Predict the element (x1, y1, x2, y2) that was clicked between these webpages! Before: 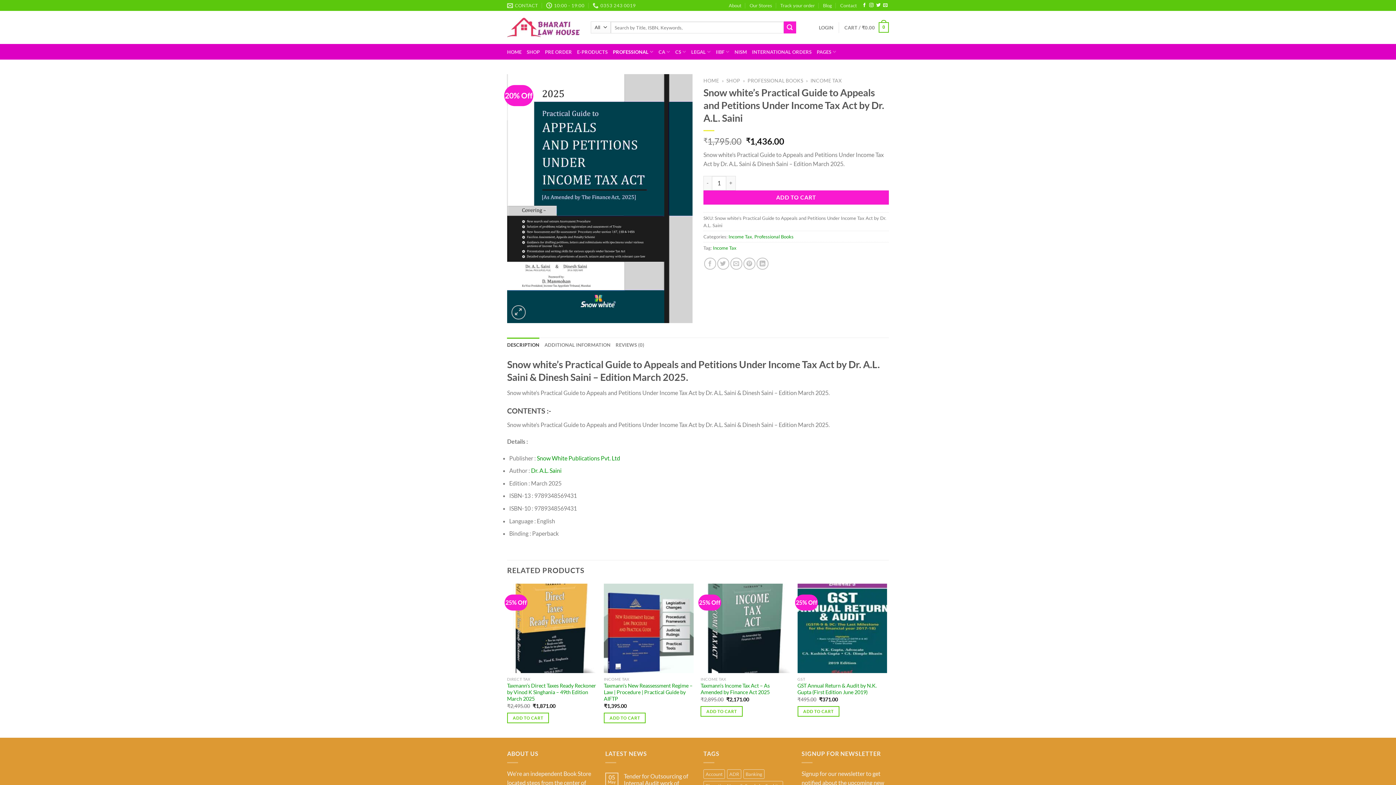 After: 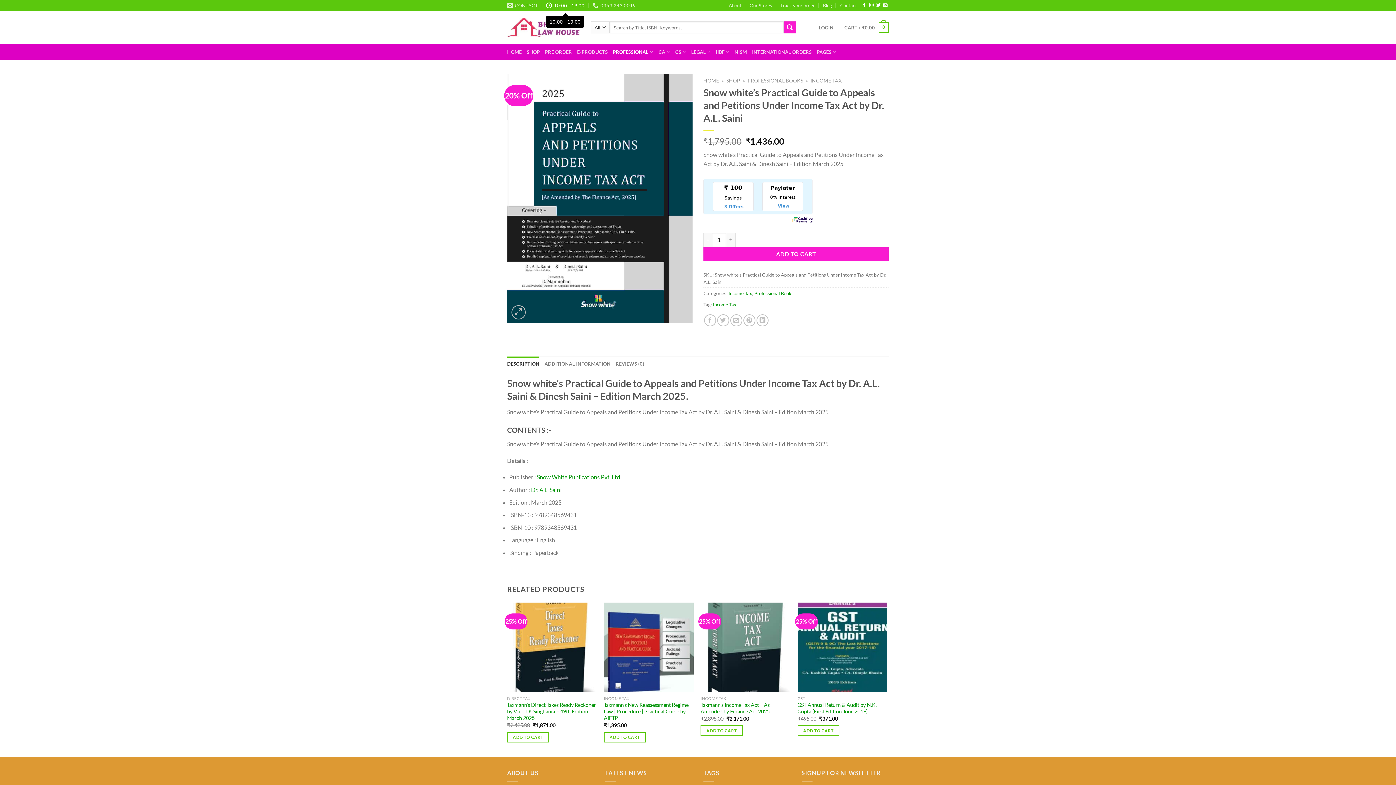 Action: label: 10:00 - 19:00 bbox: (546, 0, 584, 10)